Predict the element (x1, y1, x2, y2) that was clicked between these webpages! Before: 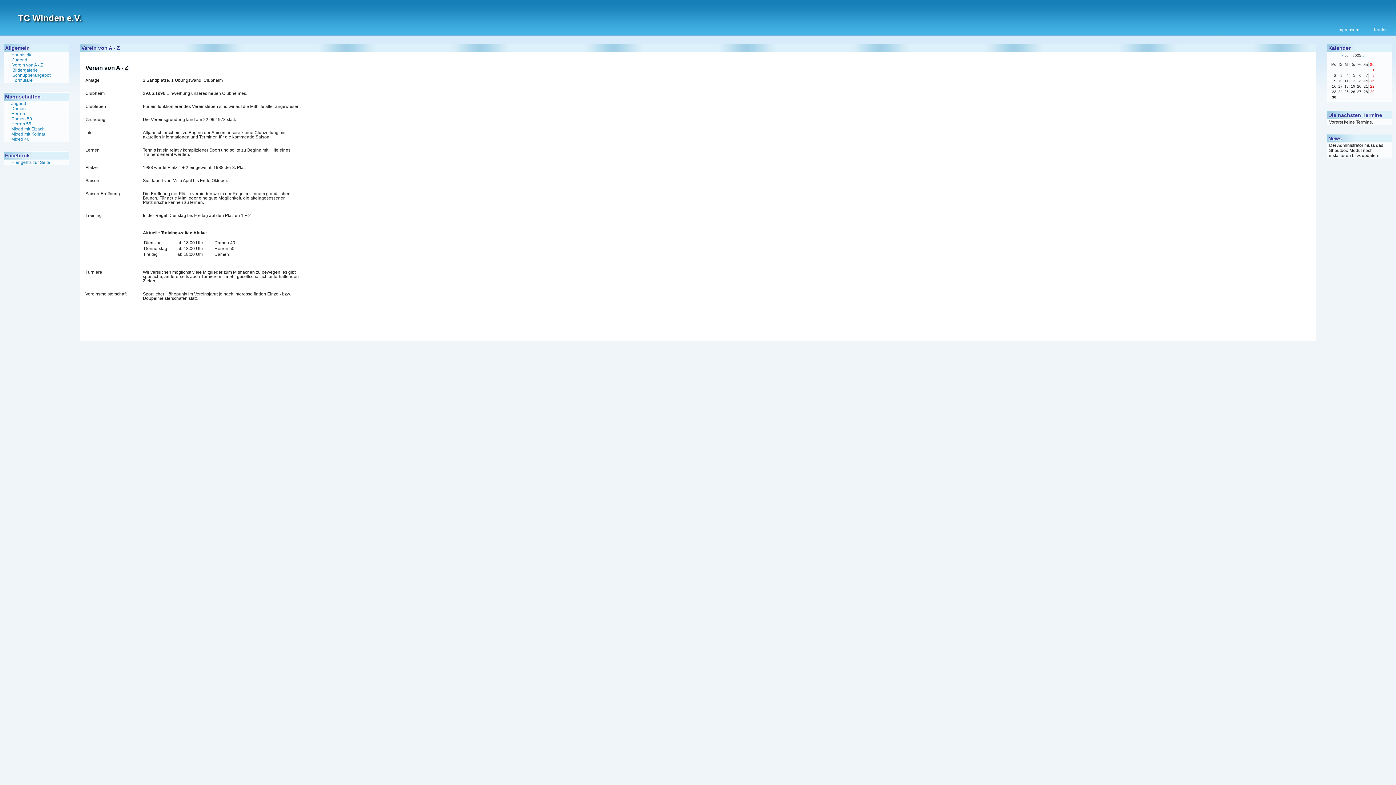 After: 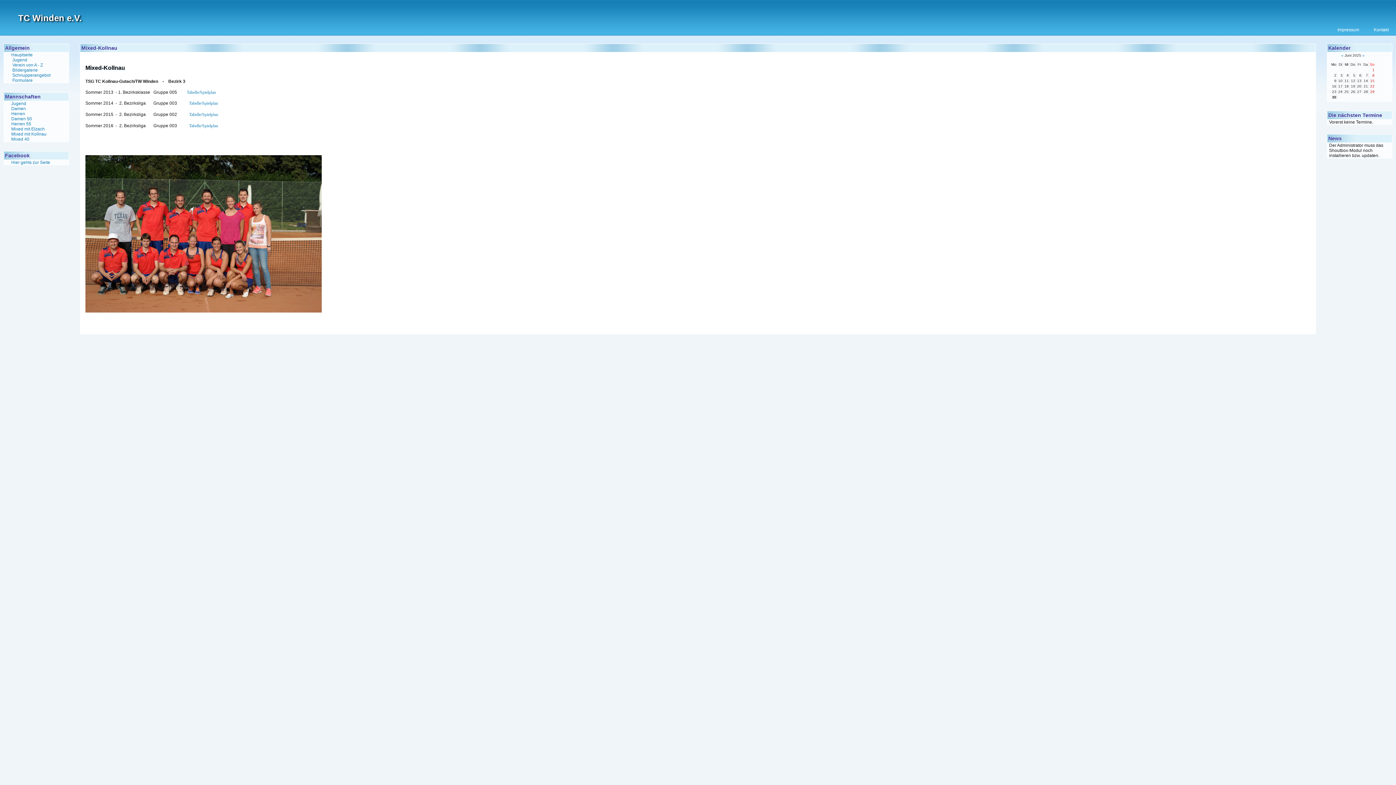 Action: label: Mixed mit Kollnau bbox: (5, 131, 46, 136)